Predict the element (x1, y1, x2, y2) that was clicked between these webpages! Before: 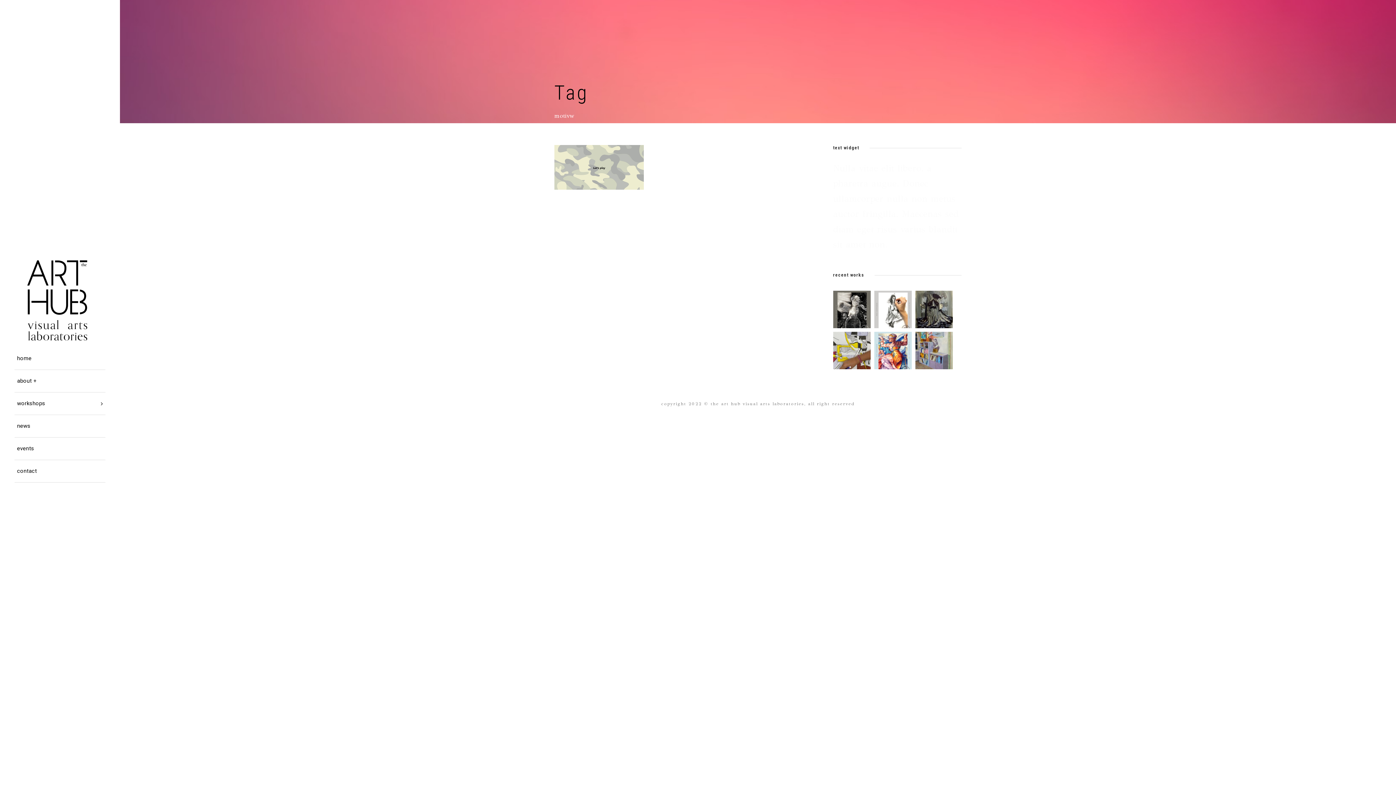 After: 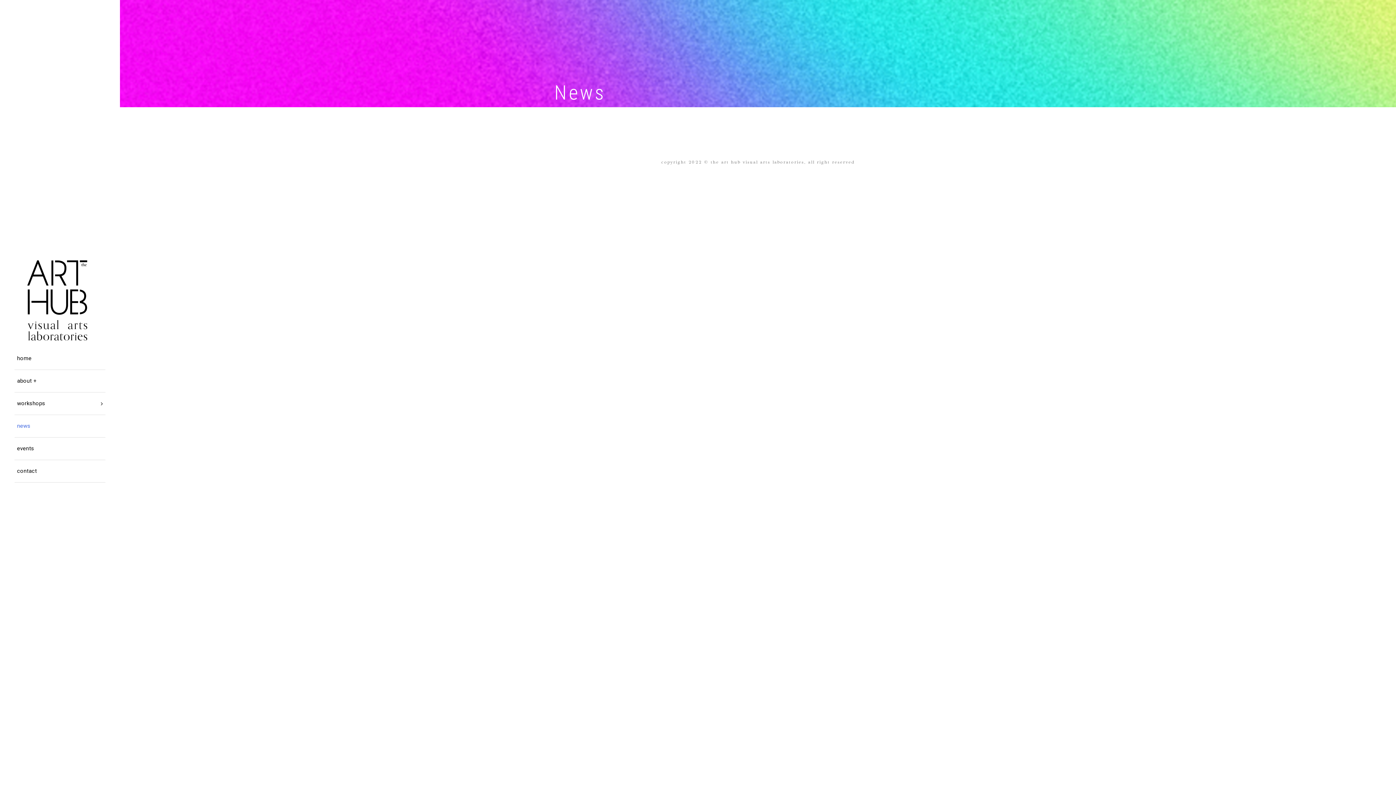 Action: bbox: (14, 421, 105, 430) label: news